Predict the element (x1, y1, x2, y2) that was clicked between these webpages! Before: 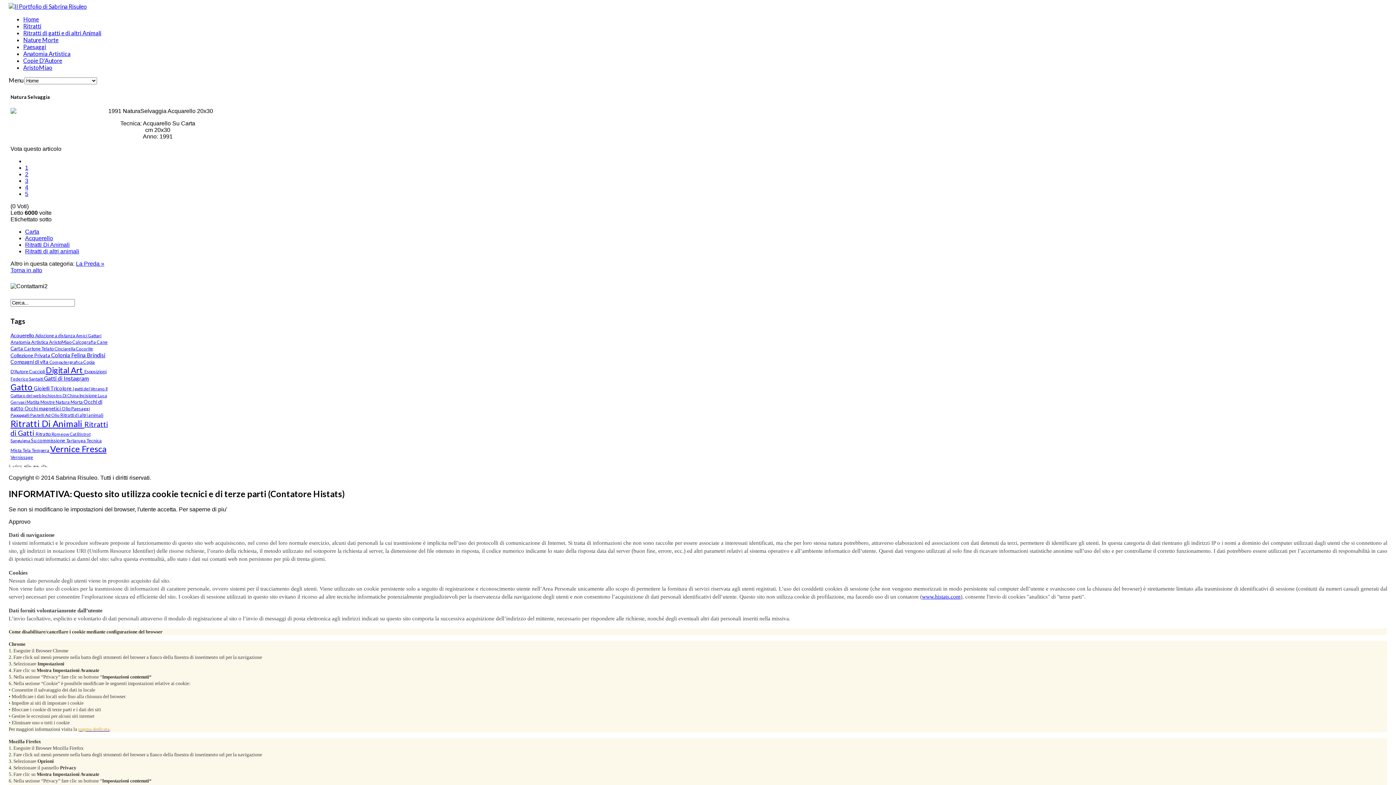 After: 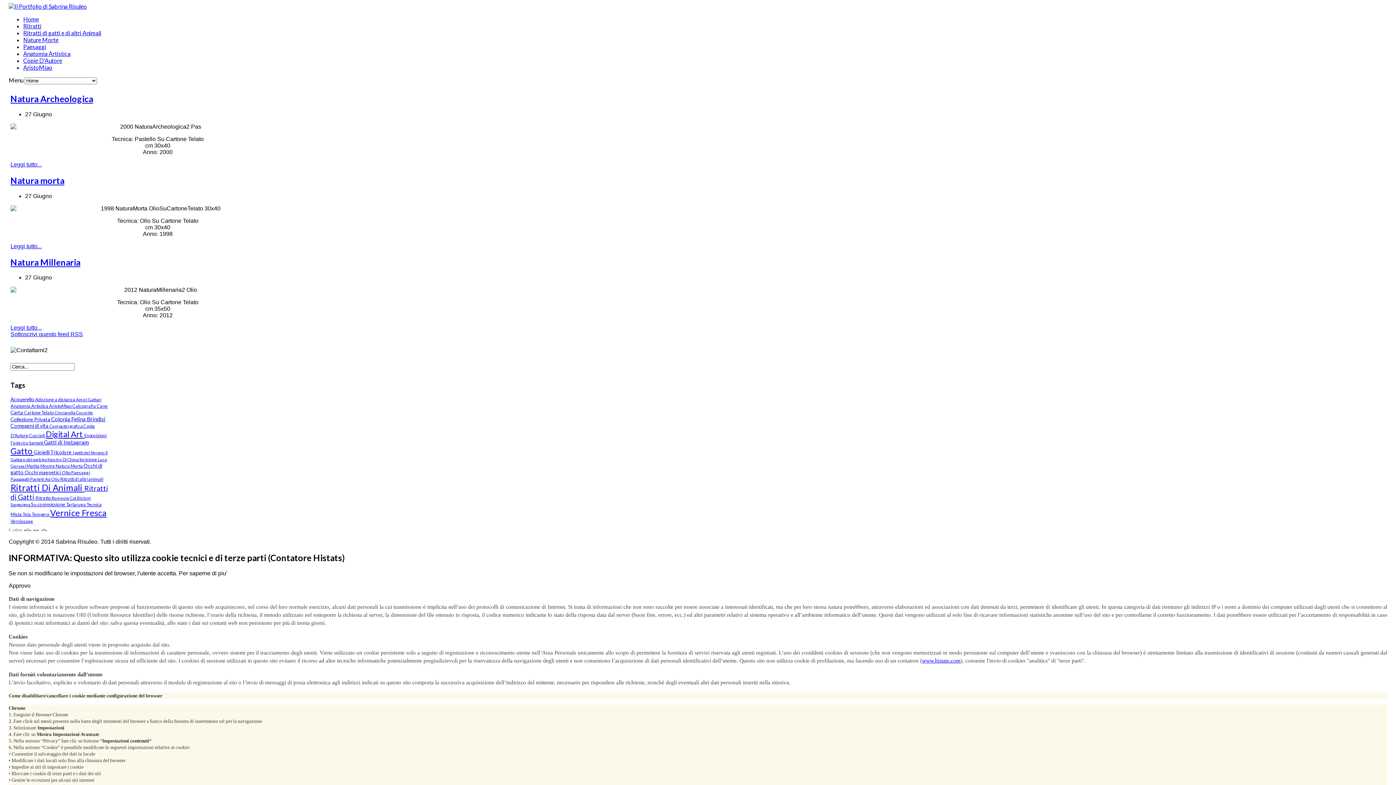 Action: label: Cartone Telato  bbox: (24, 346, 54, 351)